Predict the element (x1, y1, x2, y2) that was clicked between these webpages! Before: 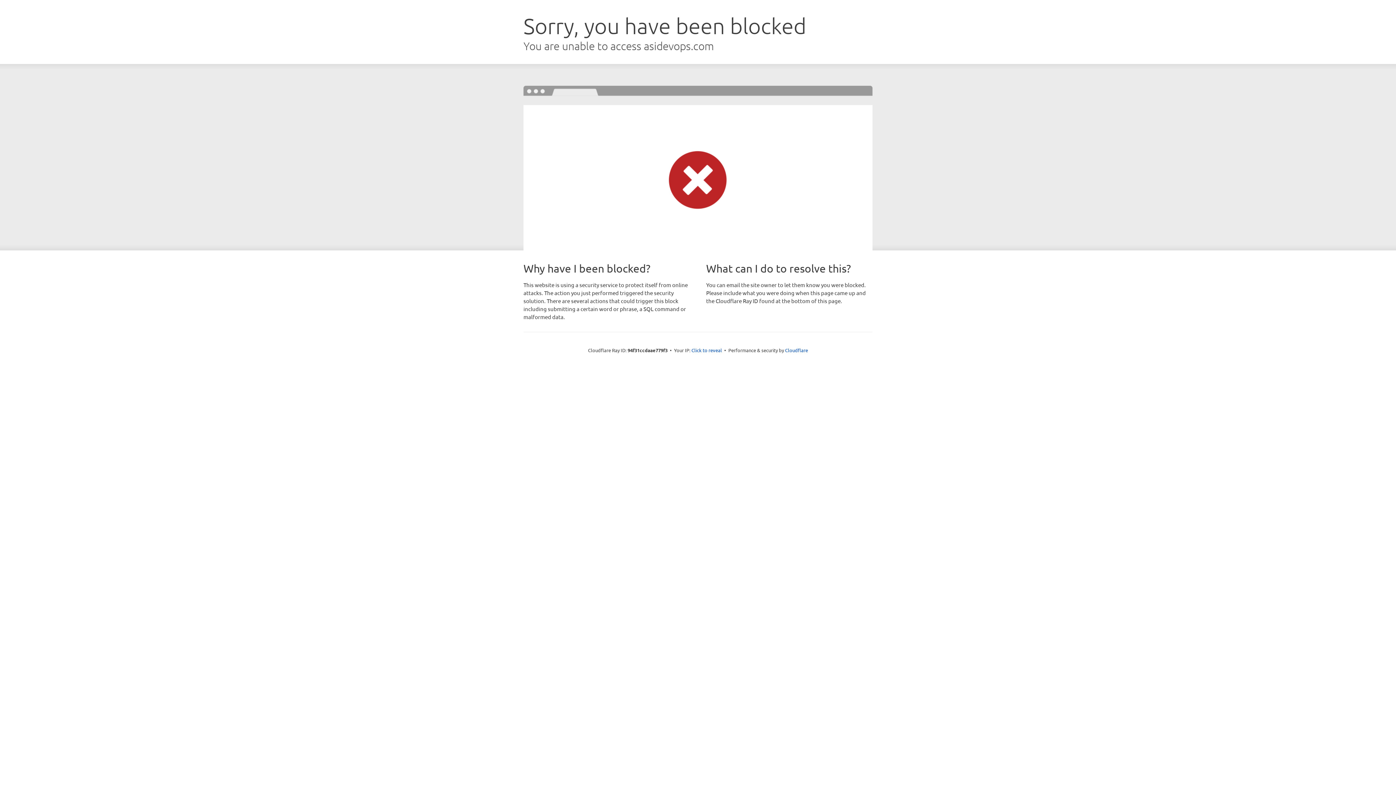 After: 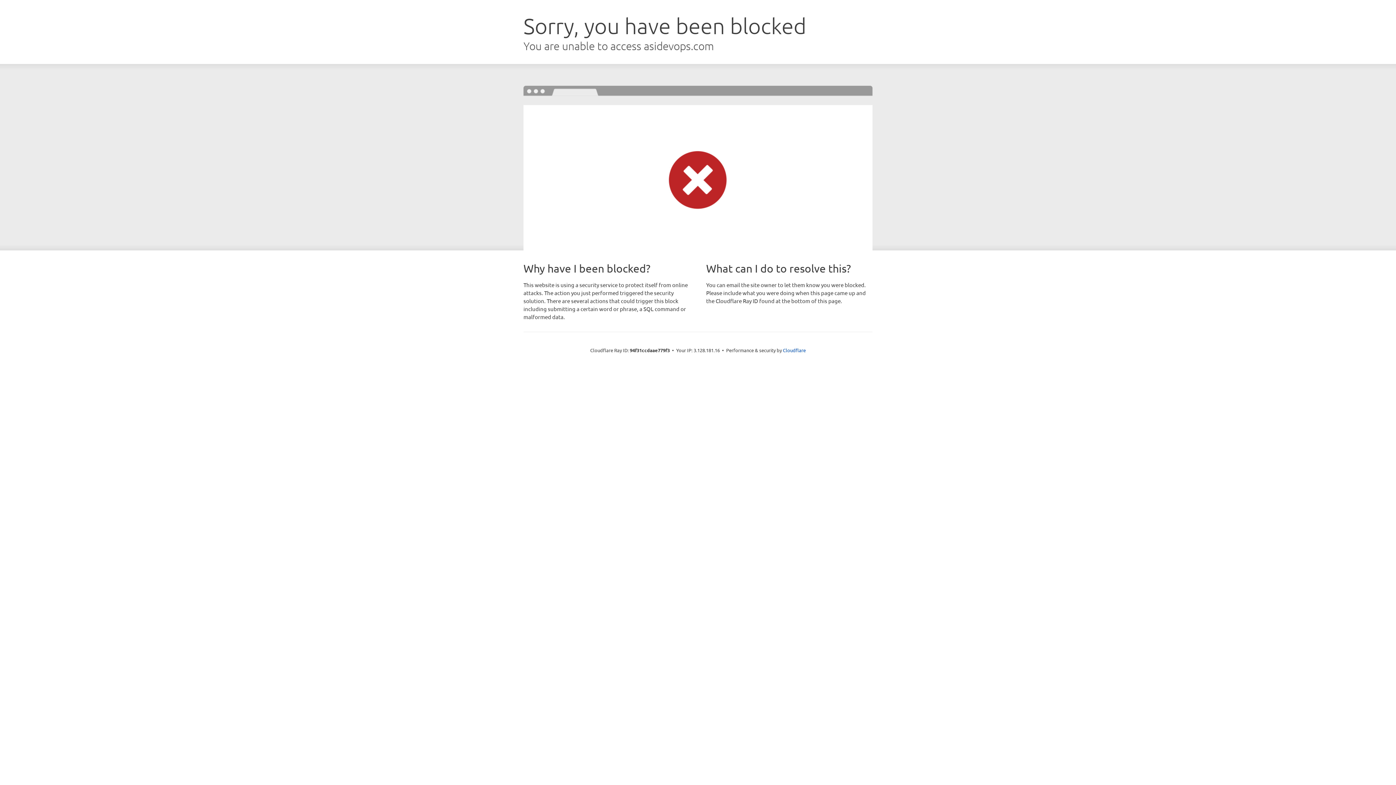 Action: bbox: (691, 346, 722, 353) label: Click to reveal